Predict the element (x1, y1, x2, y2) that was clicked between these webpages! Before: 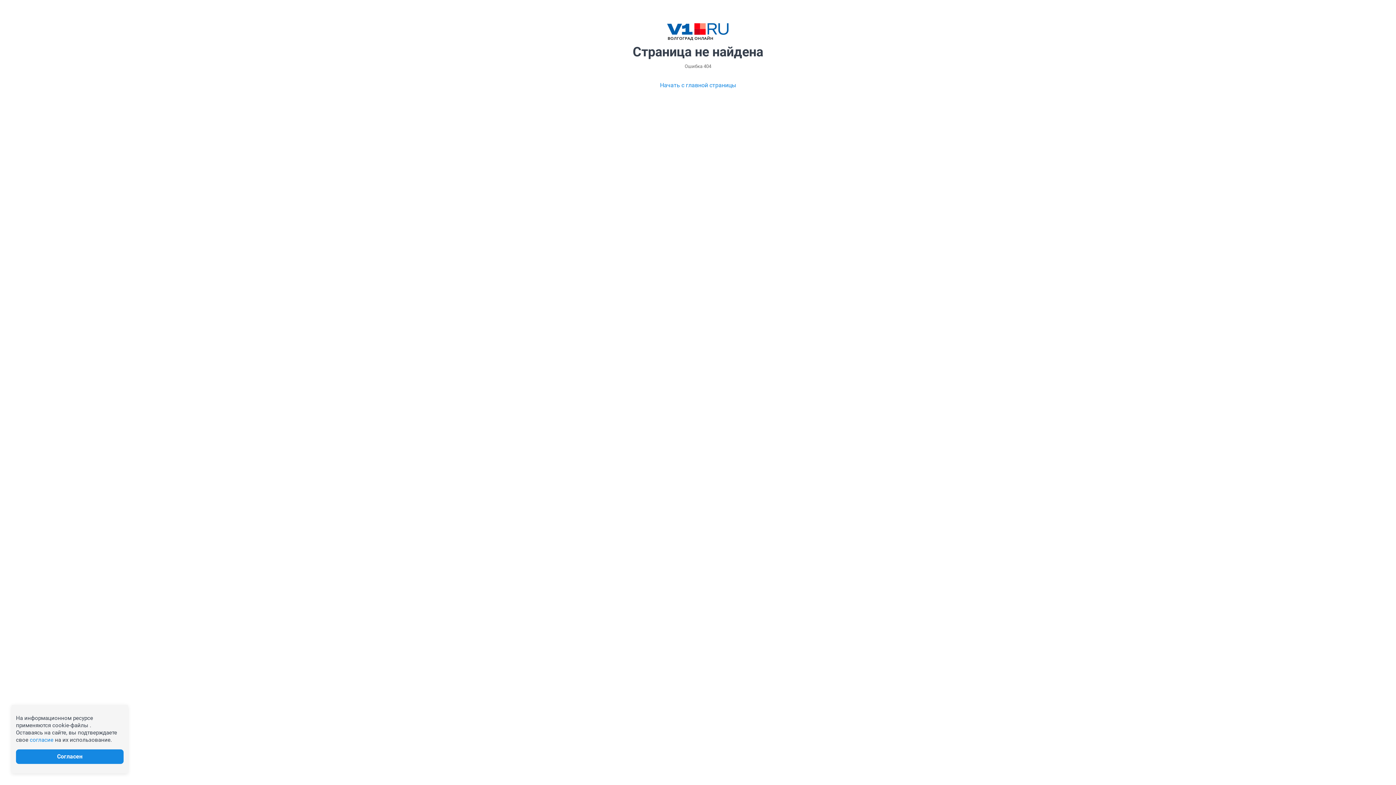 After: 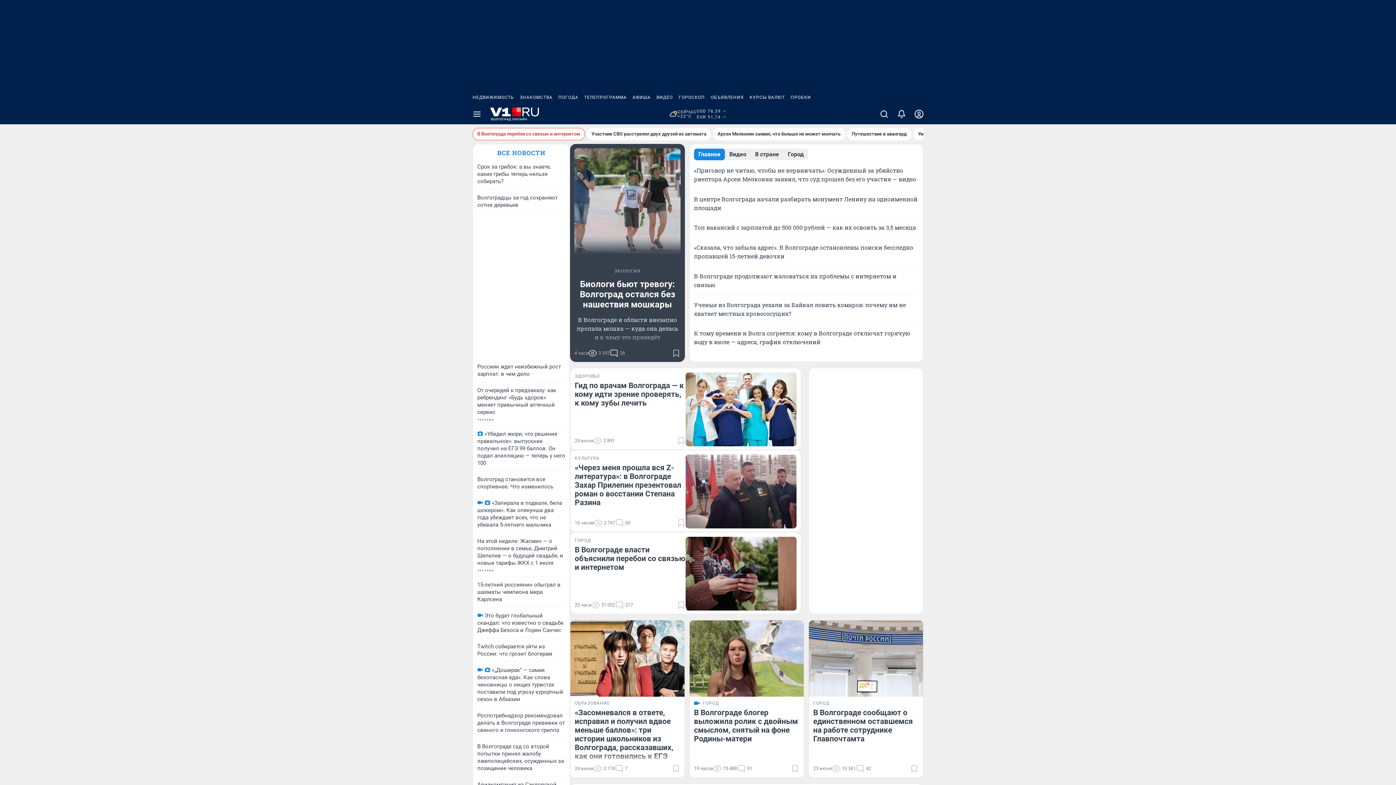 Action: bbox: (667, 23, 729, 40)